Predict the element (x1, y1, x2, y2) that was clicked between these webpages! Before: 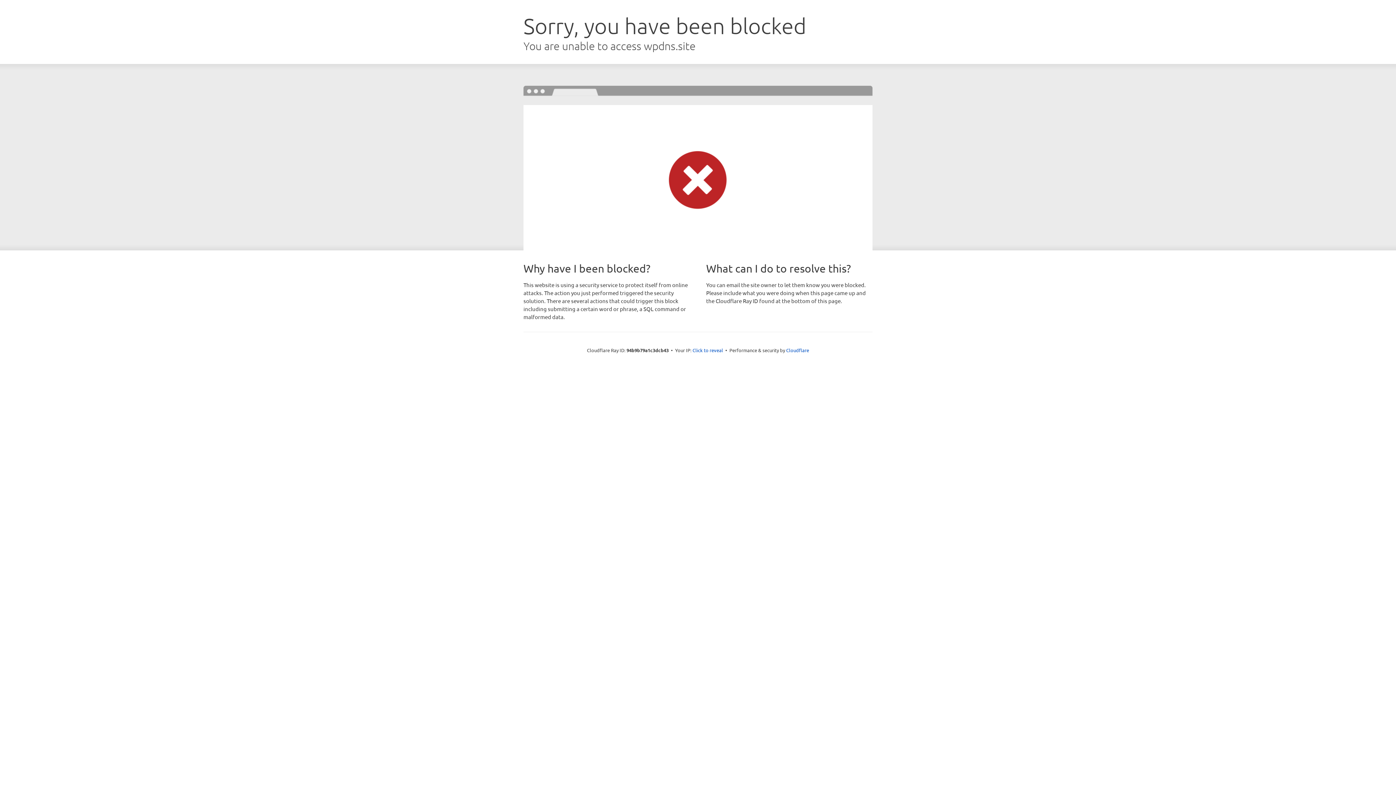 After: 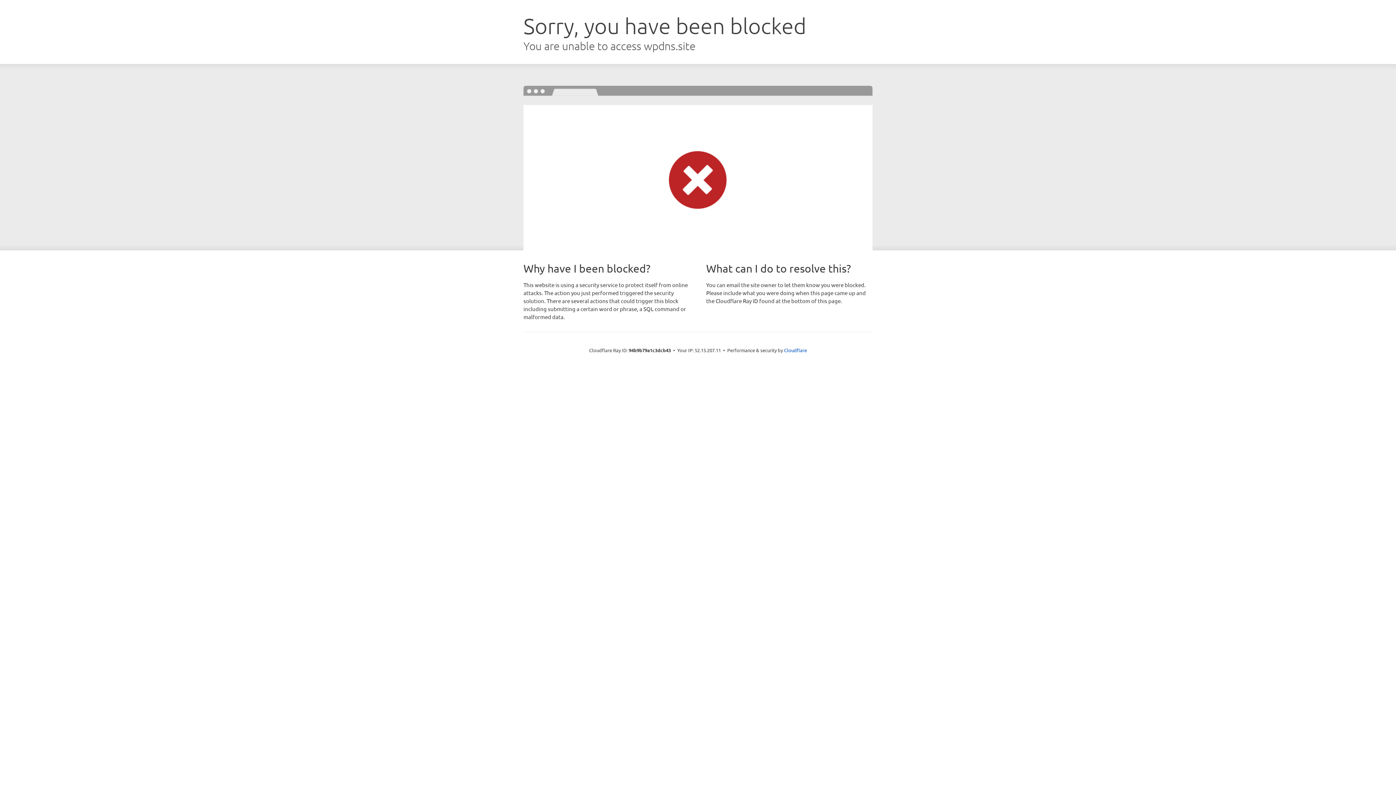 Action: label: Click to reveal bbox: (692, 346, 723, 353)